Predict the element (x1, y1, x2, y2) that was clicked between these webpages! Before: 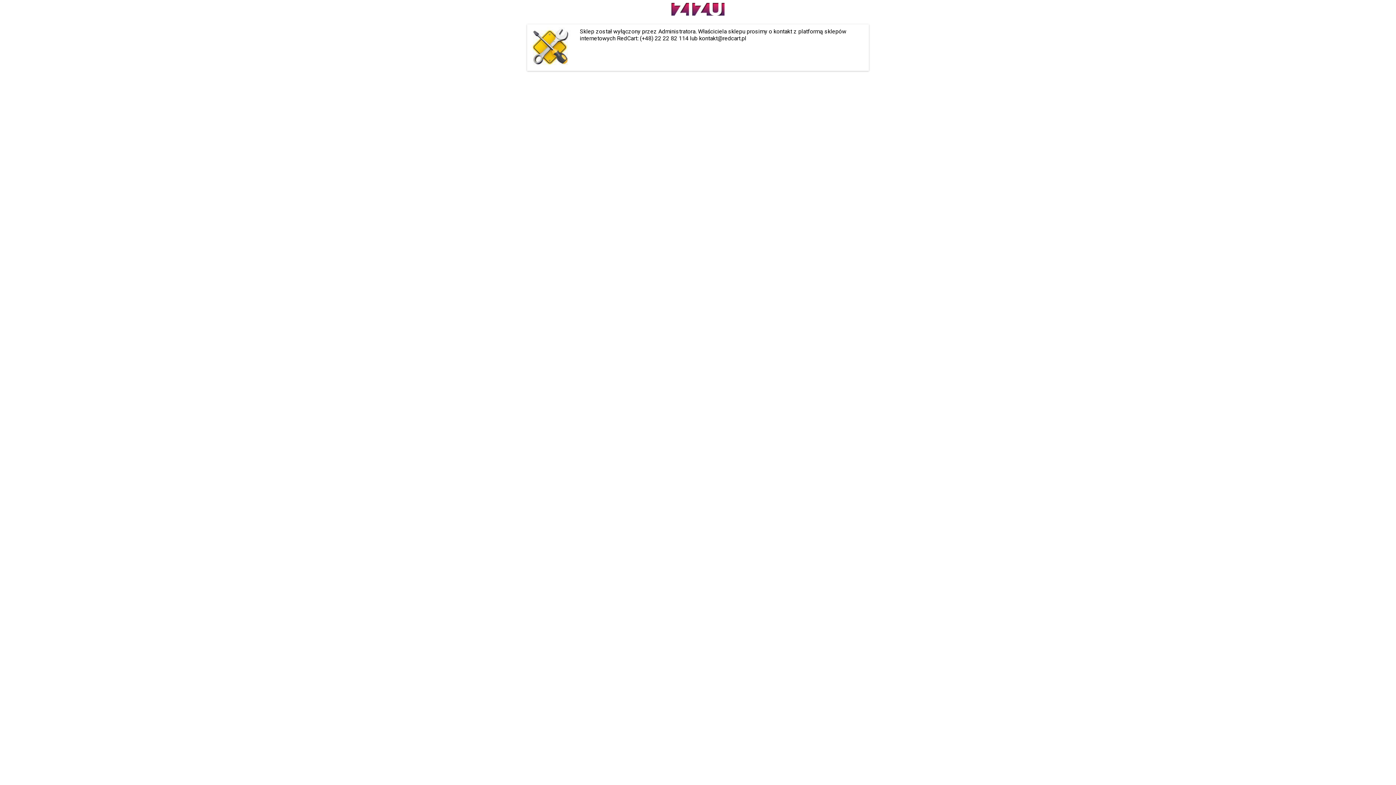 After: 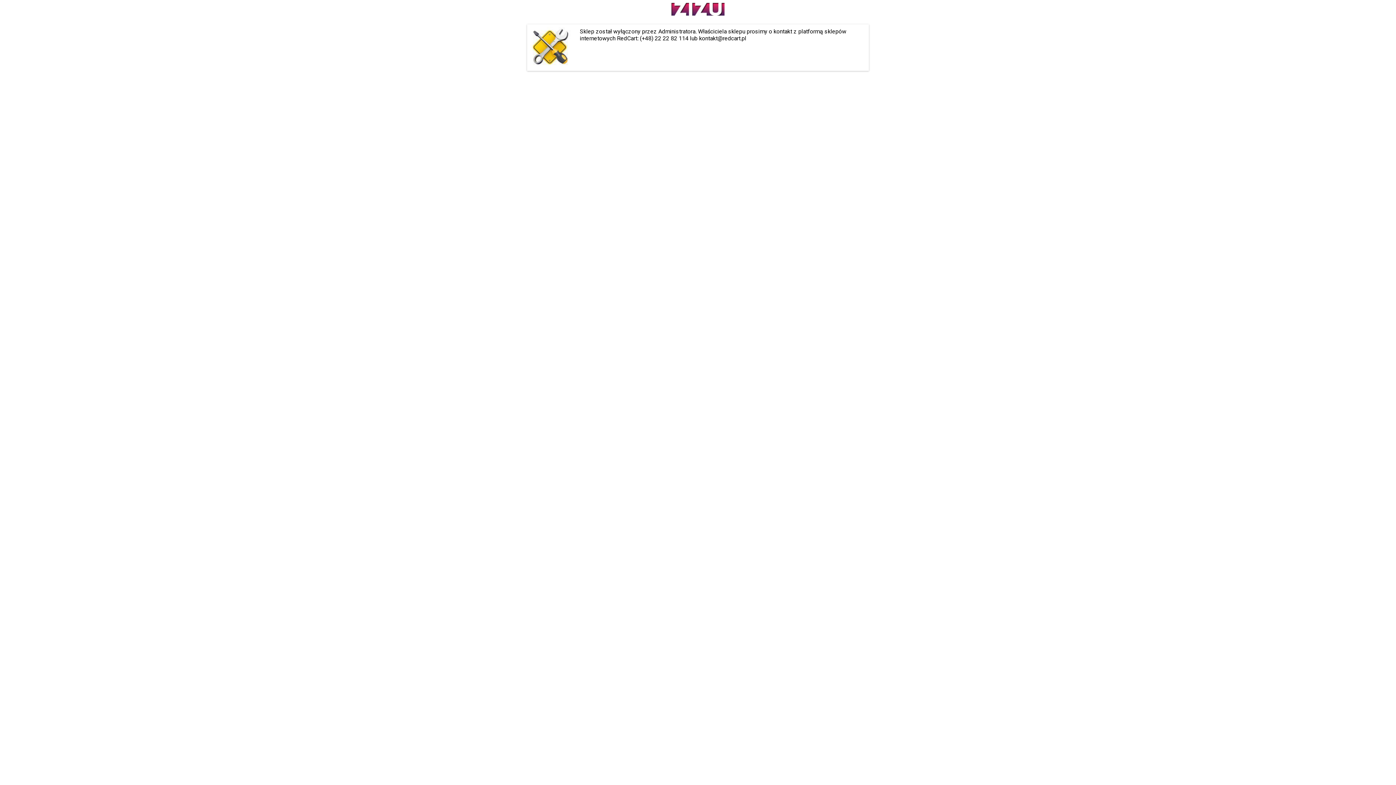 Action: bbox: (671, 10, 724, 17)